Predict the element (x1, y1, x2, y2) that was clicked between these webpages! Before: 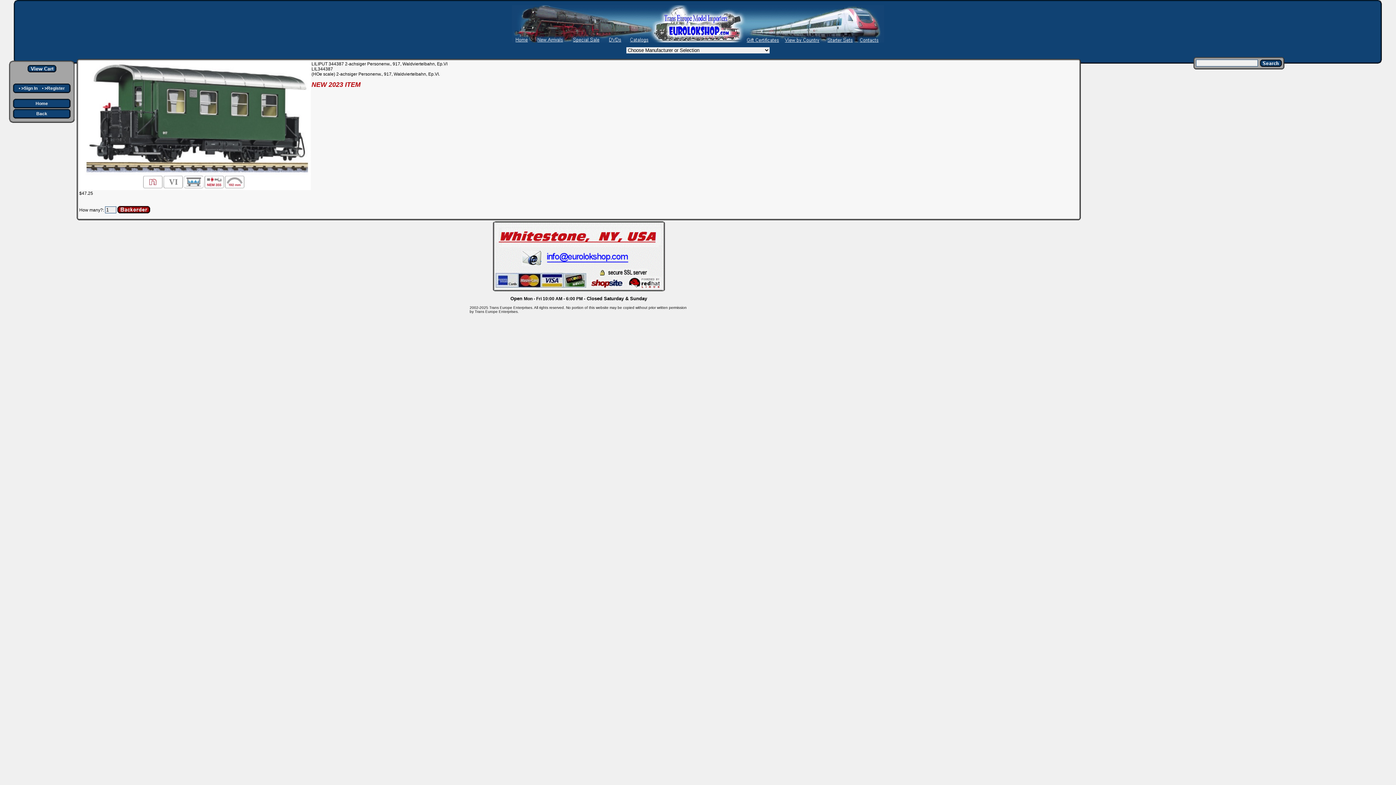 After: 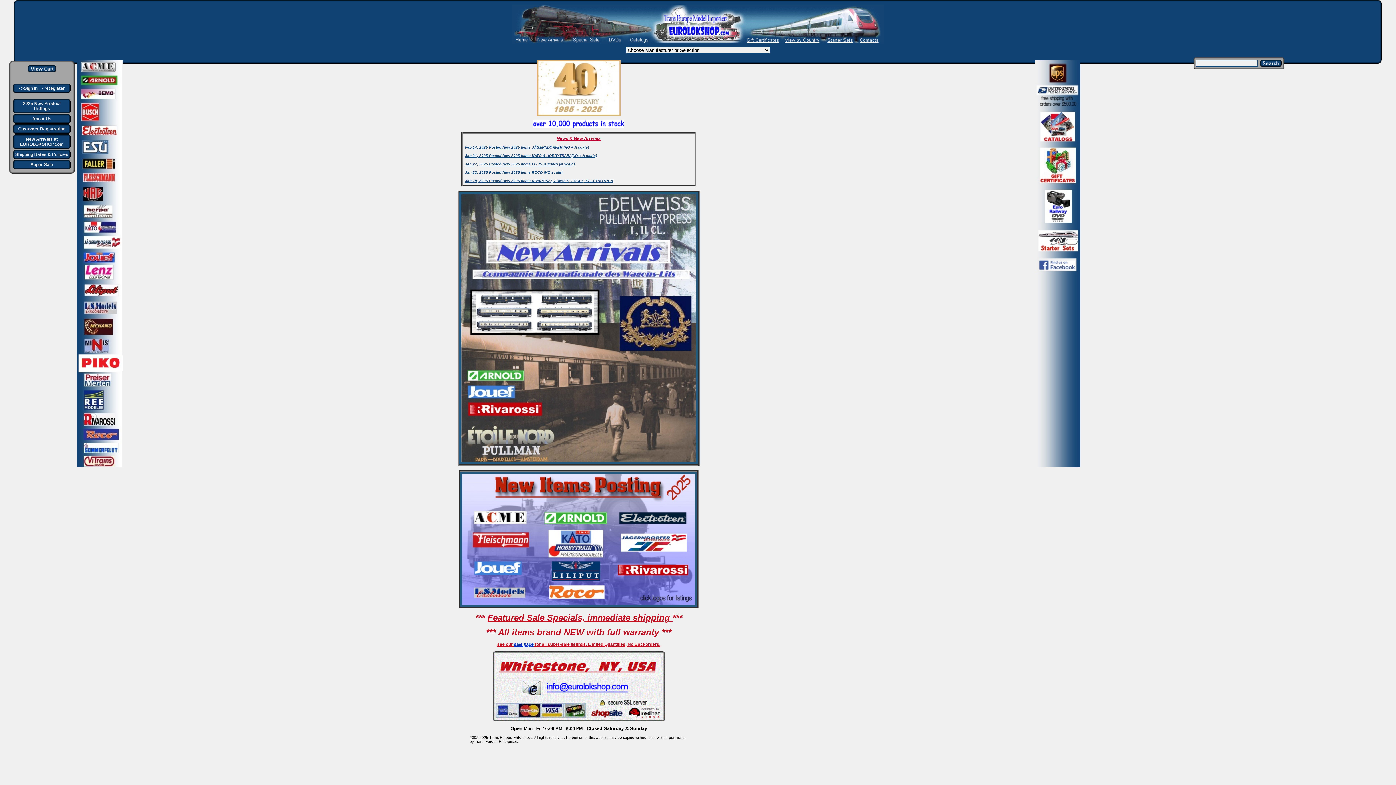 Action: bbox: (35, 101, 48, 106) label: Home